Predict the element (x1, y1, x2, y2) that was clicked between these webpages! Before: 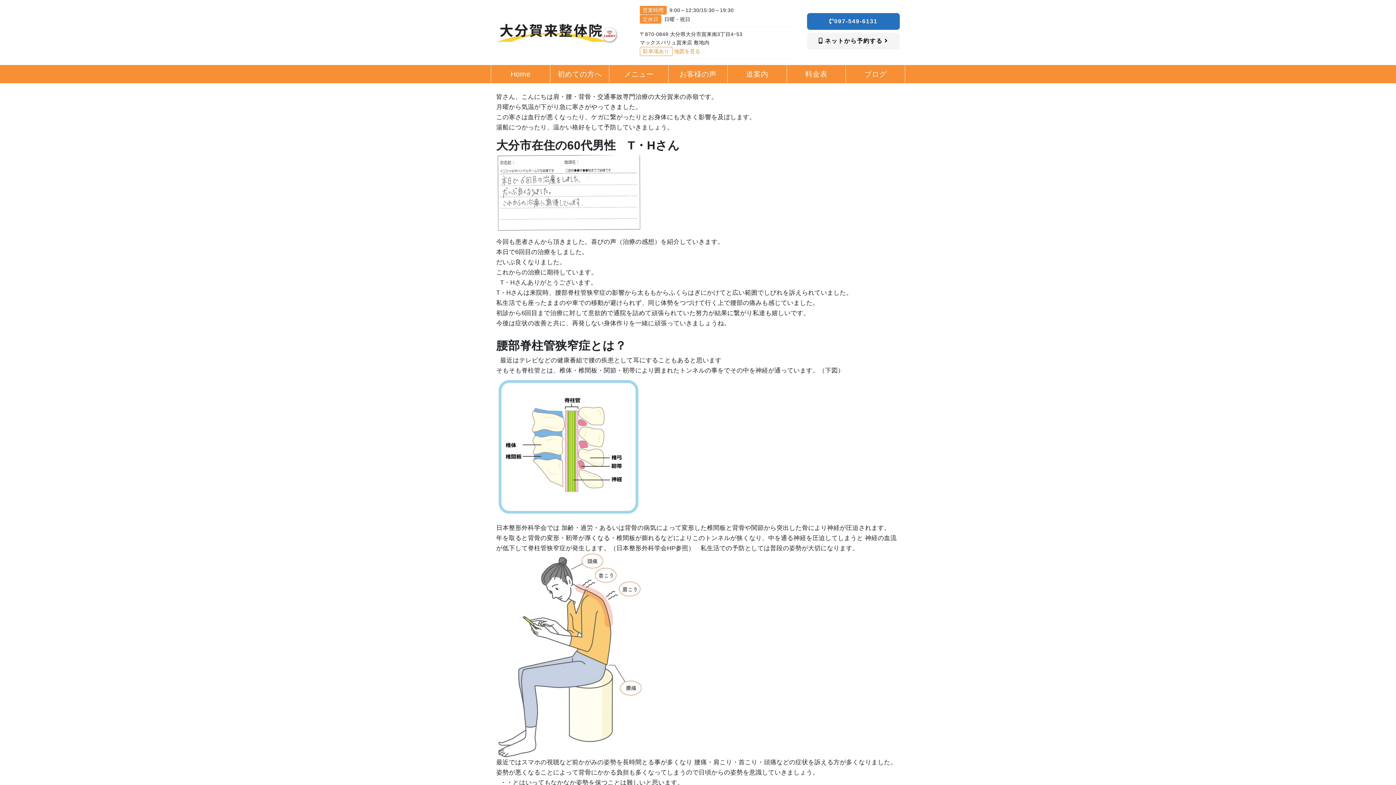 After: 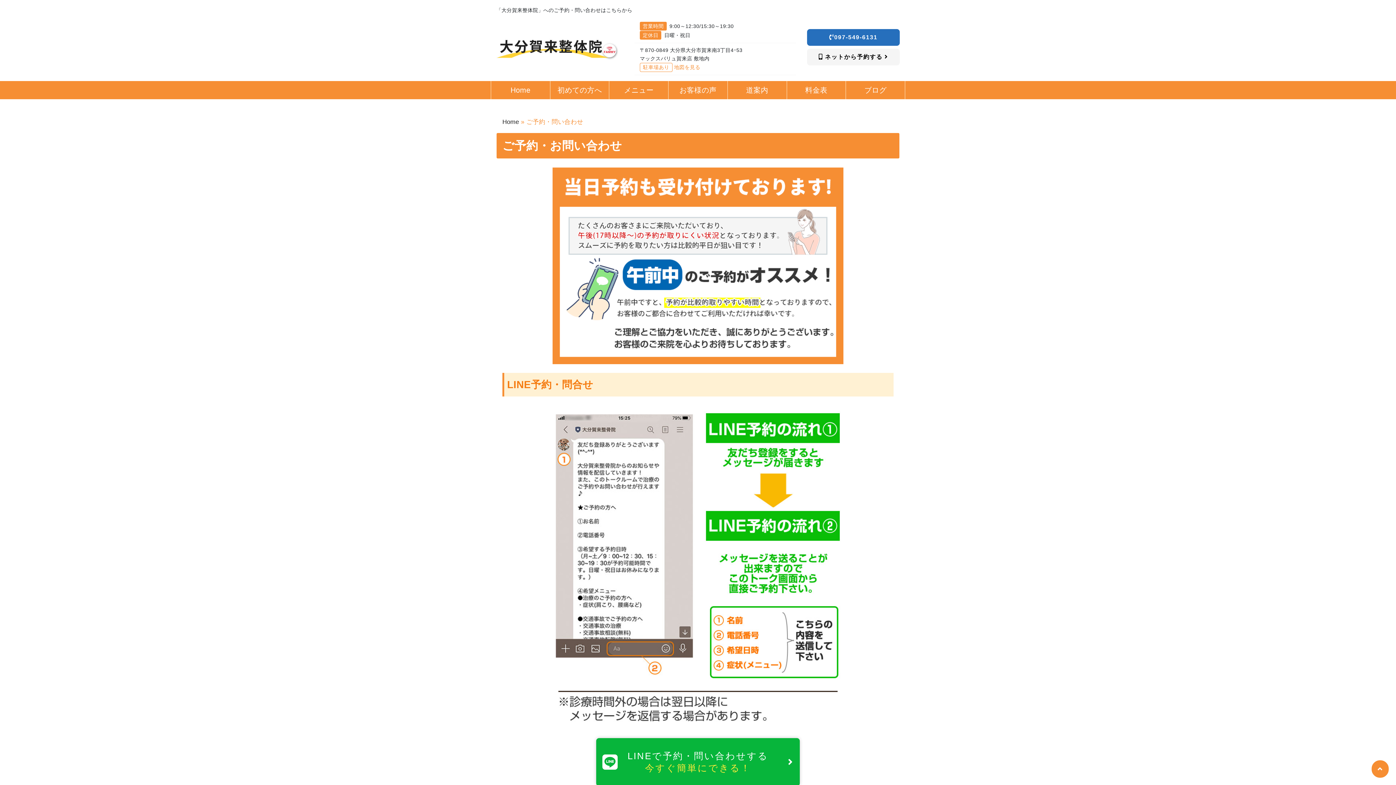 Action: label:  ネットから予約する  bbox: (807, 32, 900, 49)